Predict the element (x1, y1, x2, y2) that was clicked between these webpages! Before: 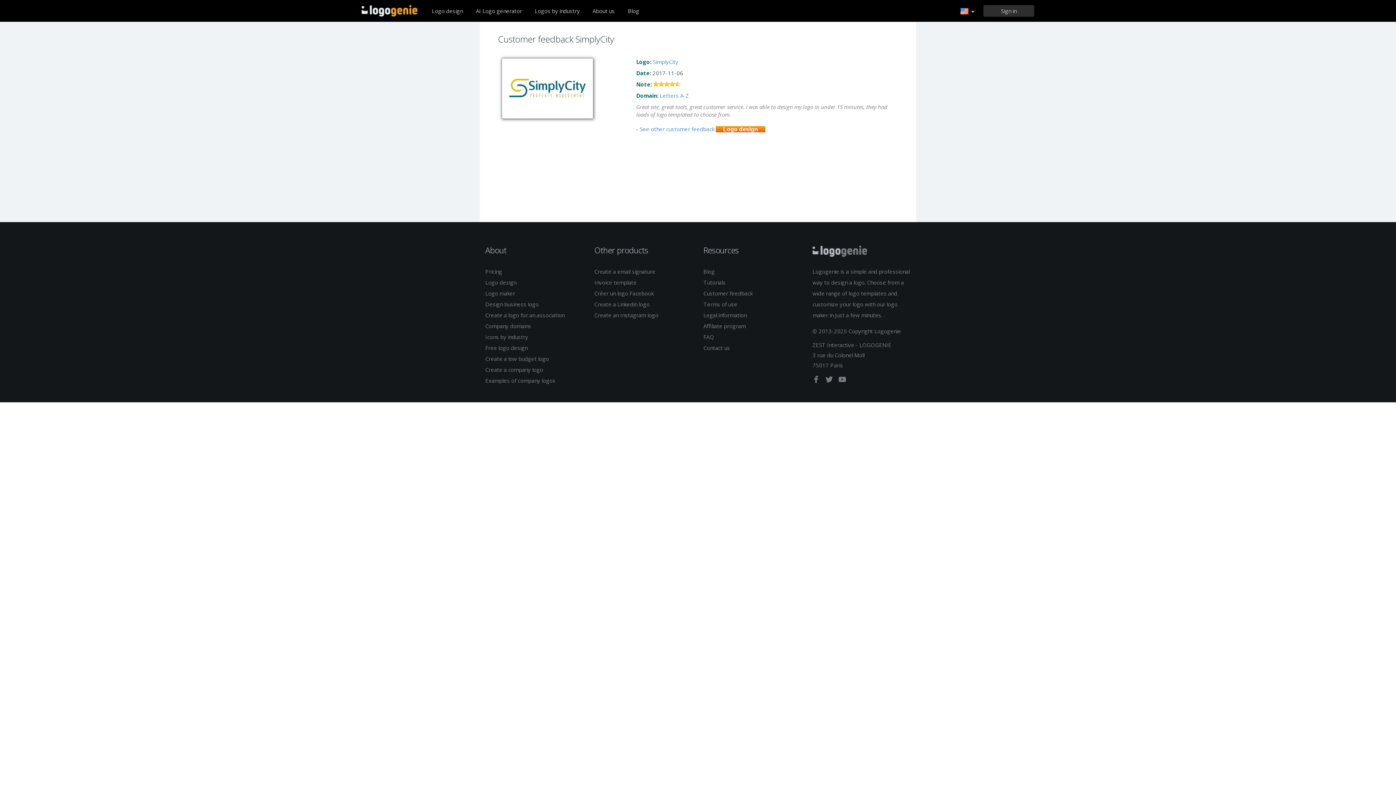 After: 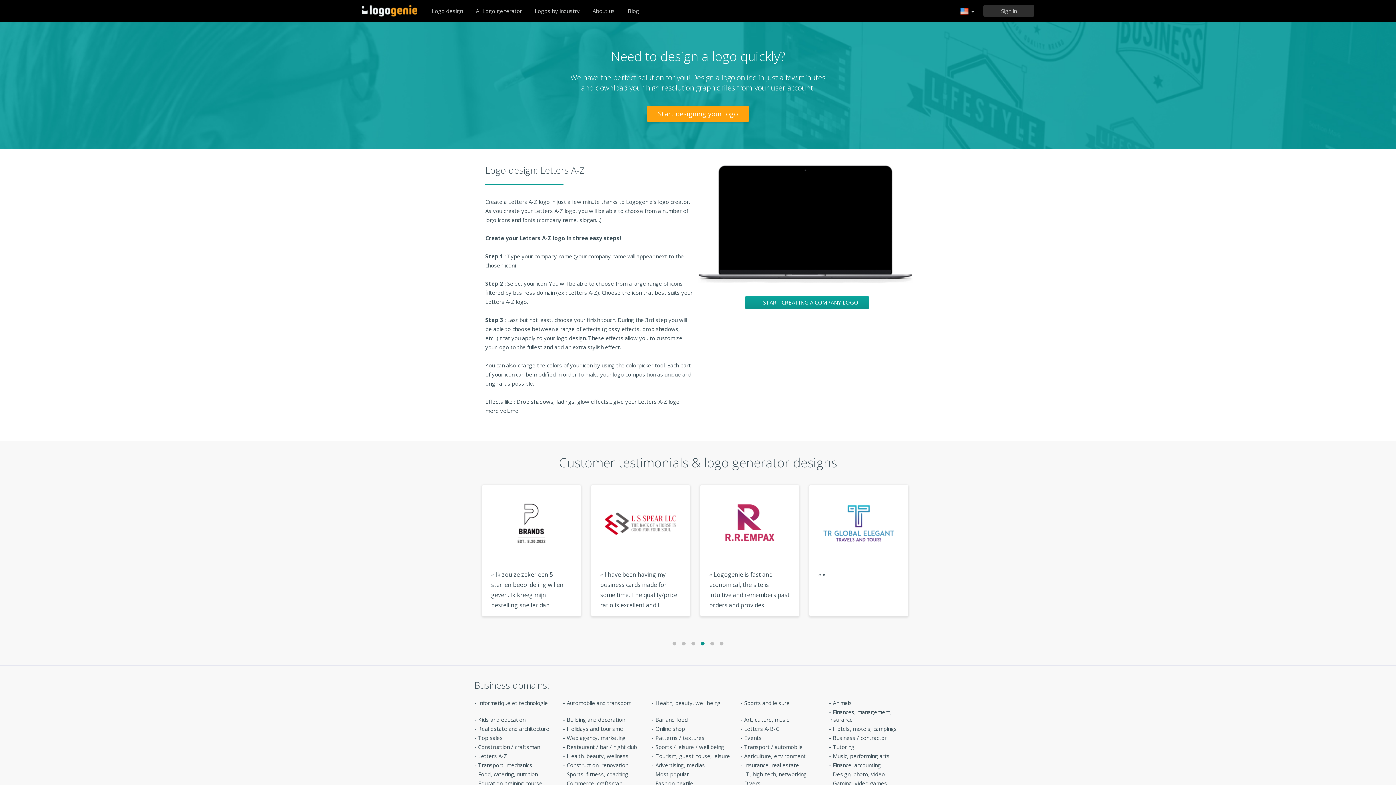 Action: label: Letters A-Z bbox: (660, 92, 689, 99)